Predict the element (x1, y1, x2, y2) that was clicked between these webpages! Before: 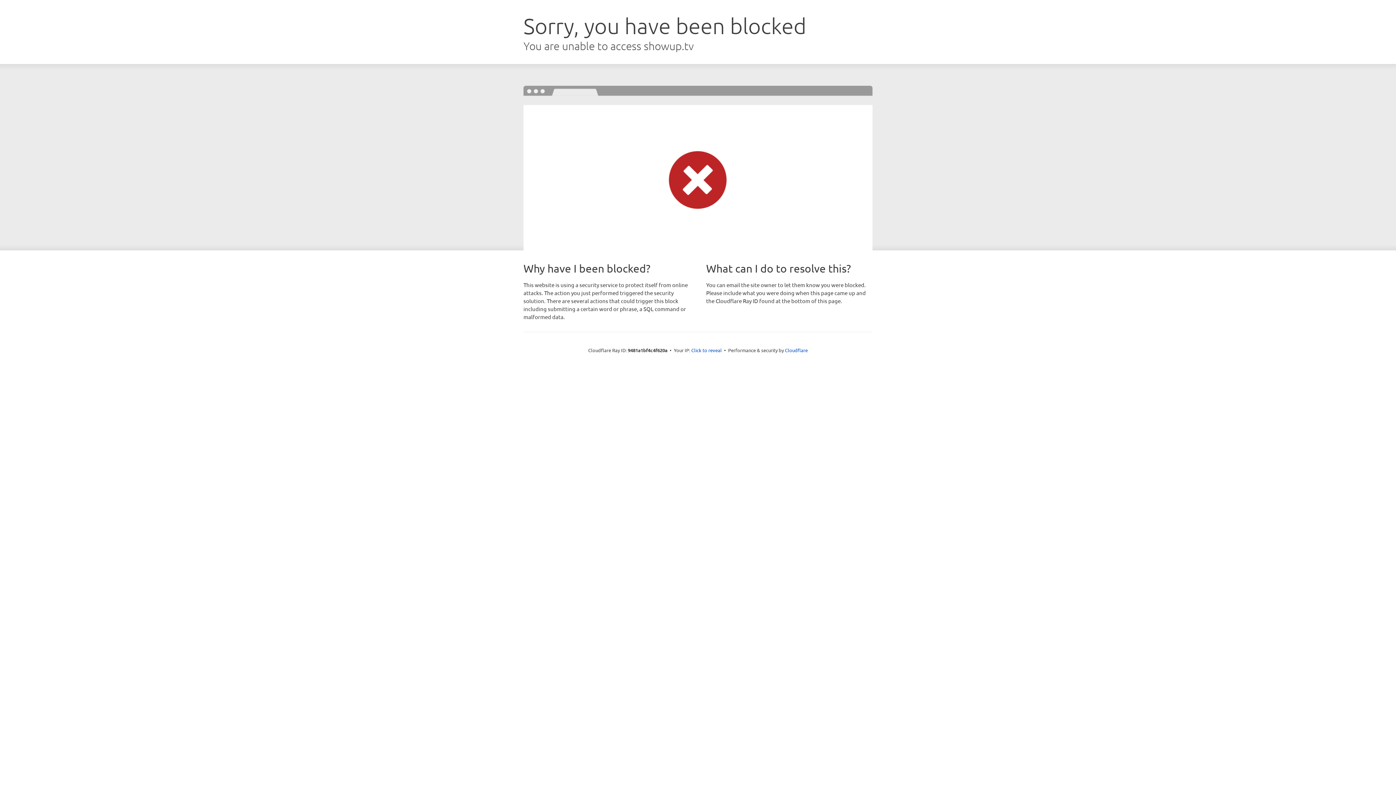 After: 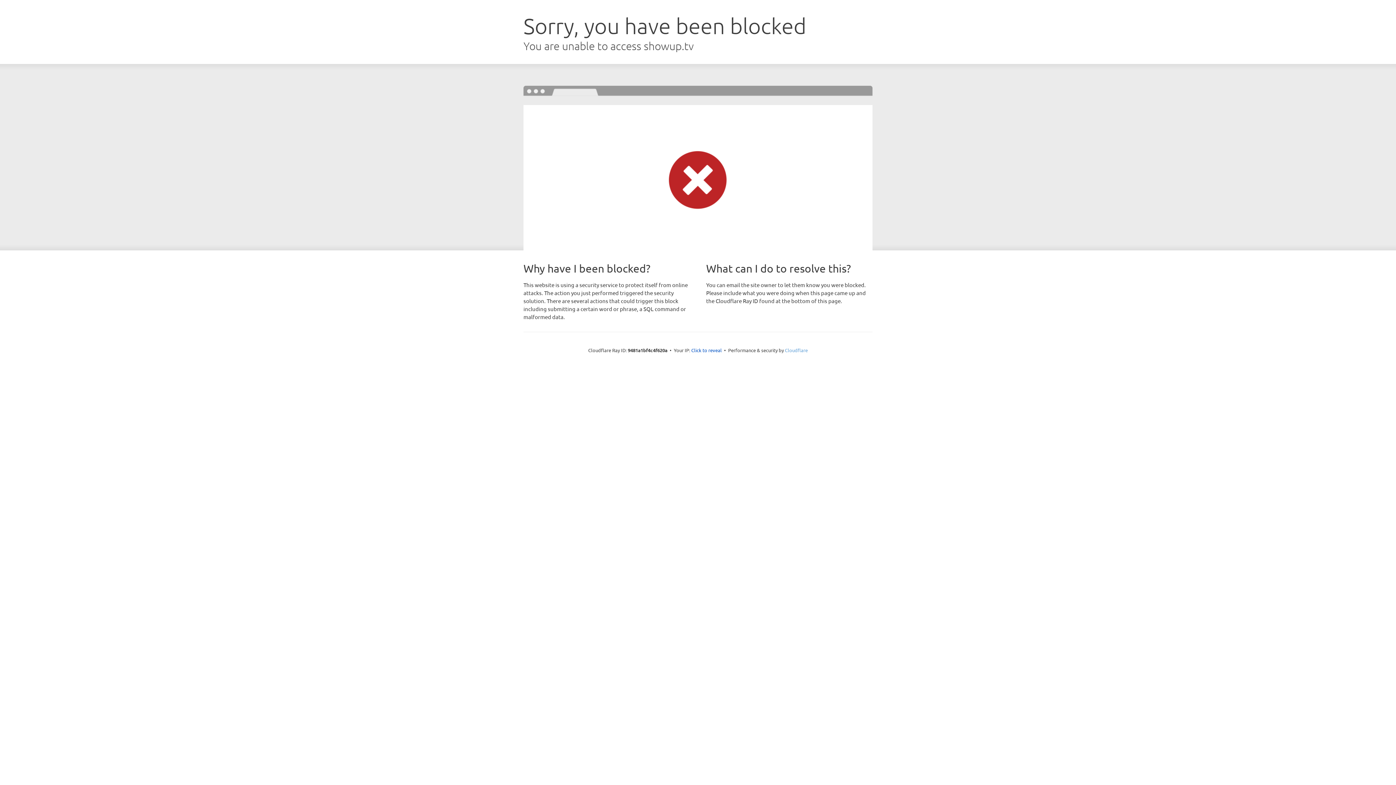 Action: label: Cloudflare bbox: (785, 347, 808, 353)